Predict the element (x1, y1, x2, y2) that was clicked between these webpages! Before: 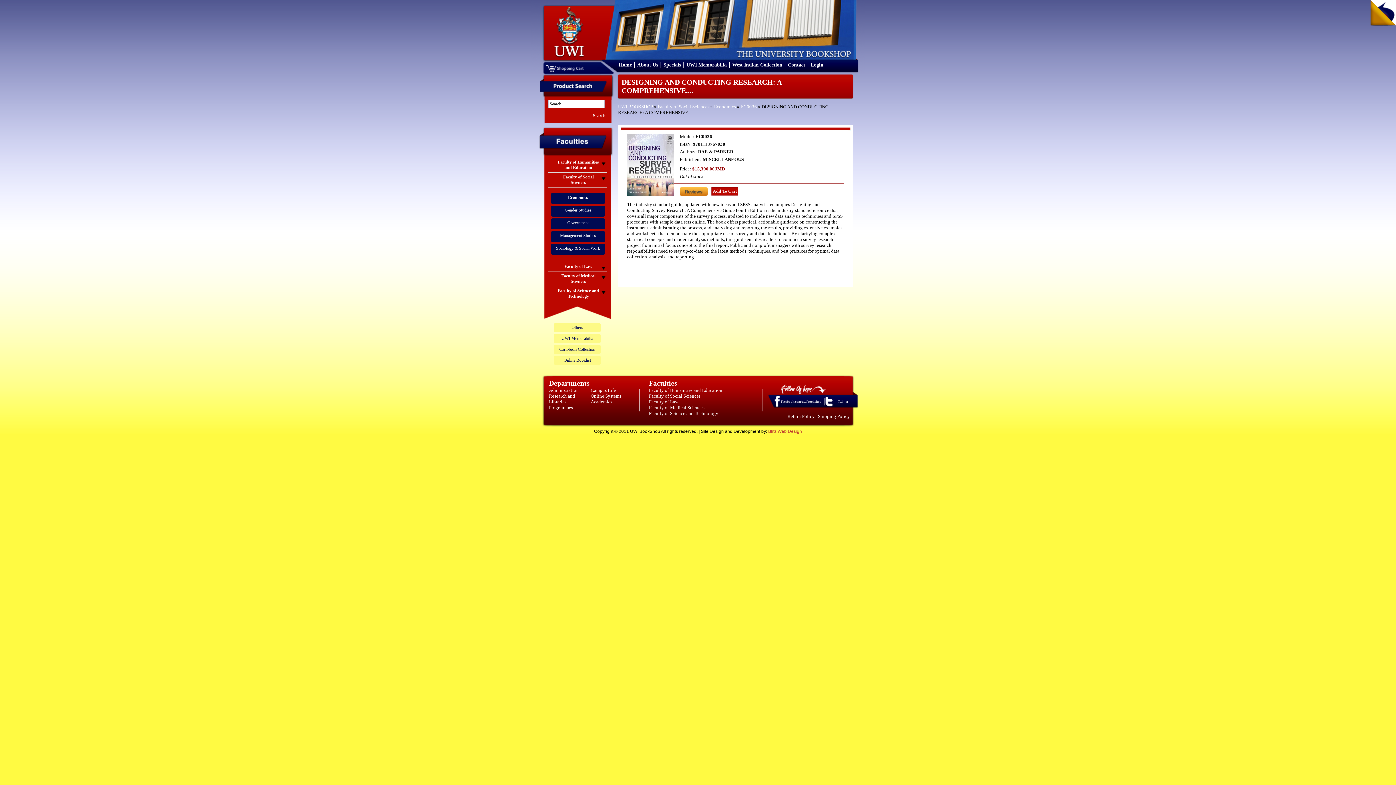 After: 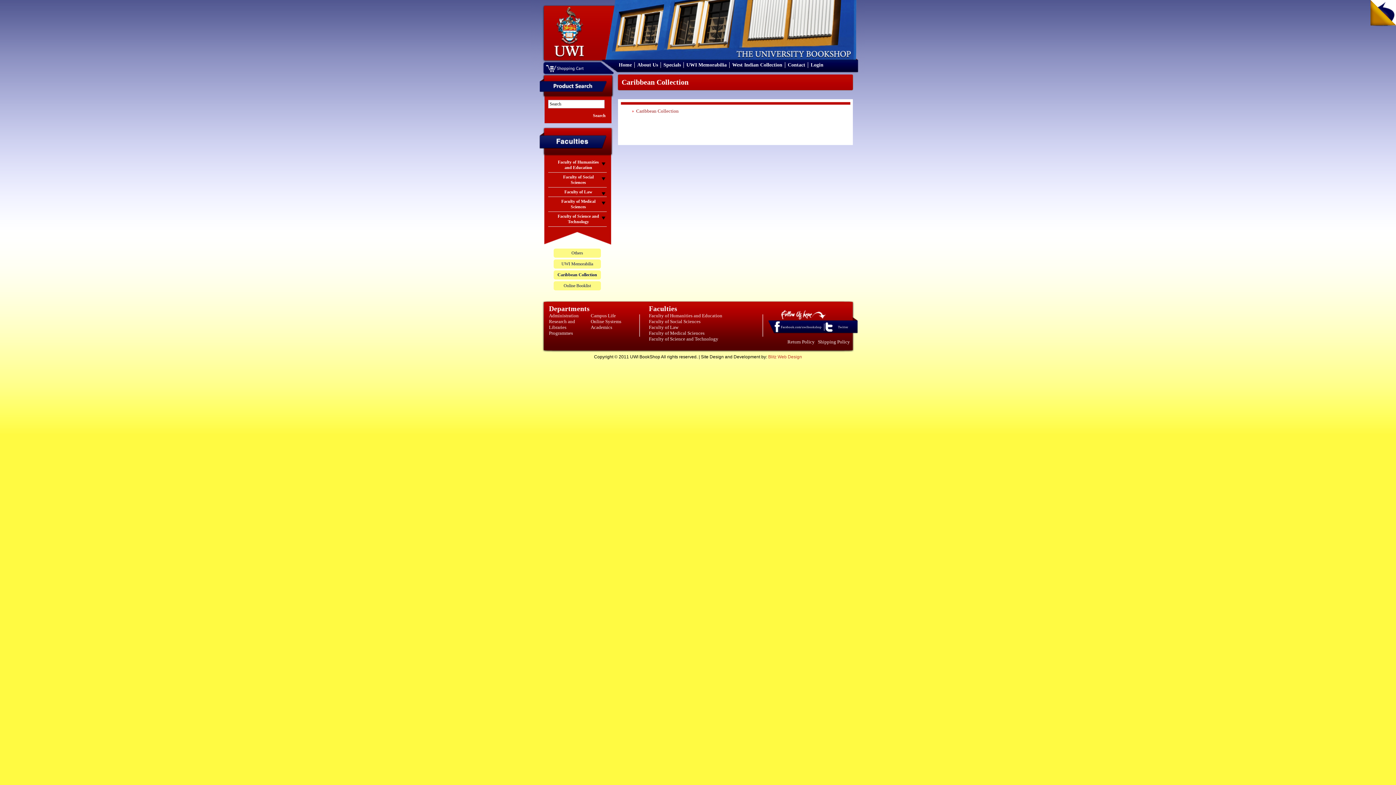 Action: bbox: (559, 346, 595, 352) label: Caribbean Collection